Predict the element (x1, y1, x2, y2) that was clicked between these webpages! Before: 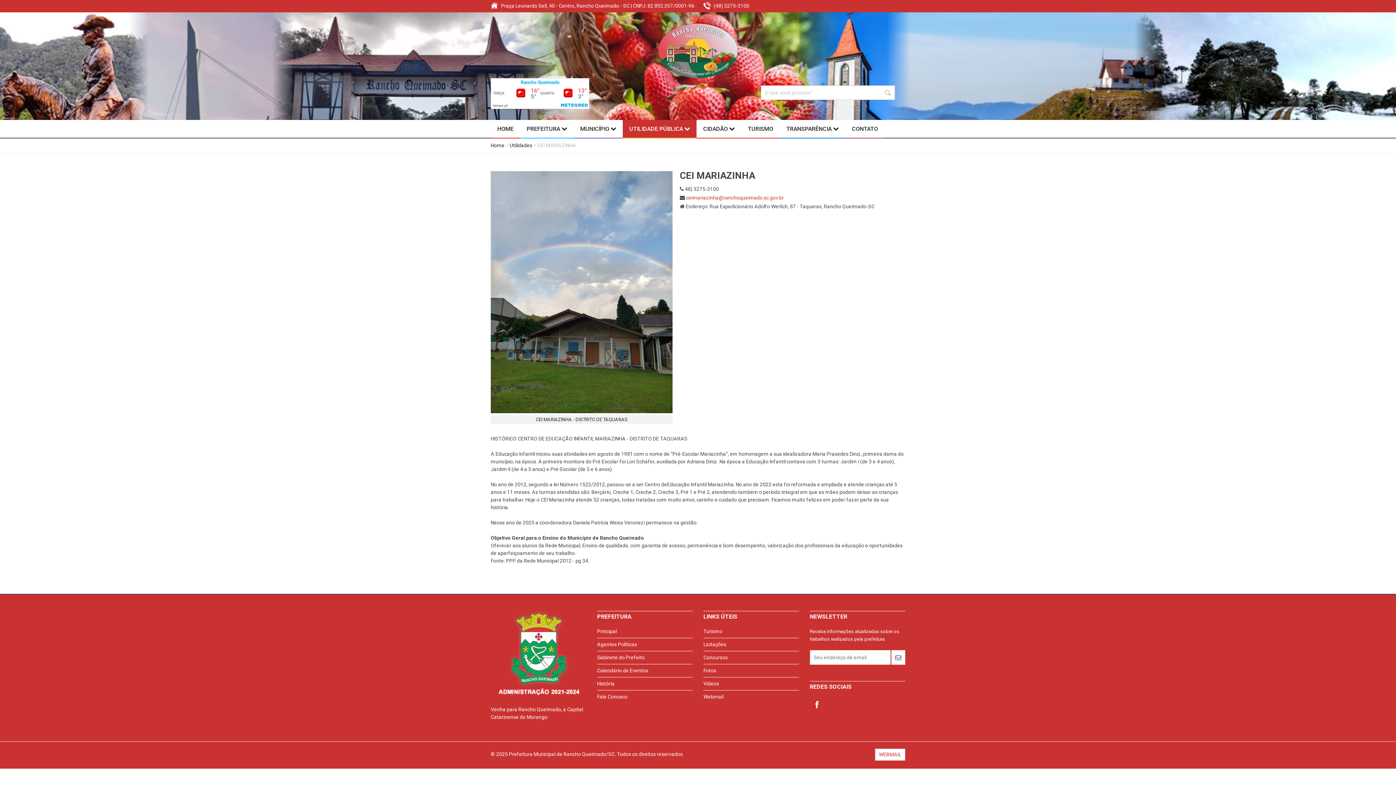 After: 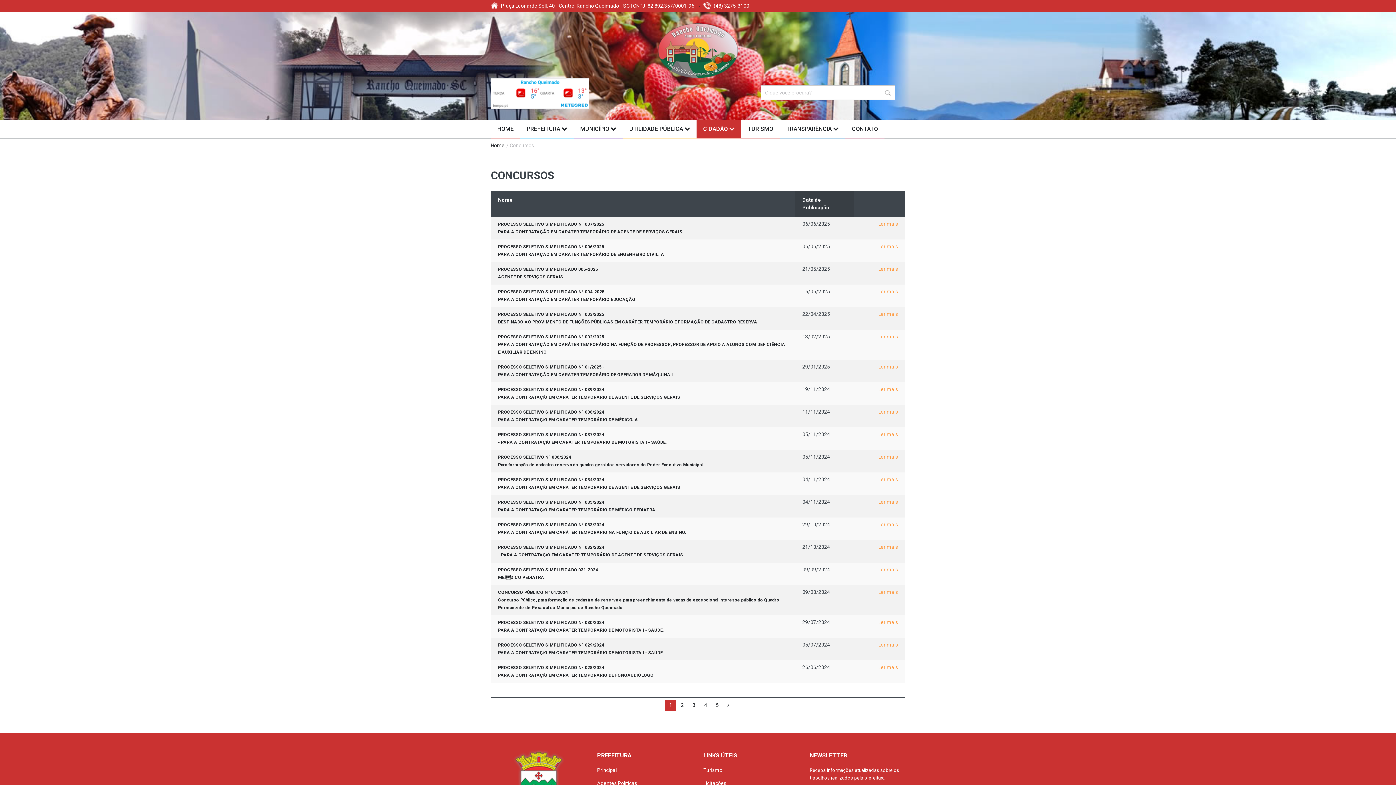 Action: bbox: (703, 654, 728, 661) label: Concursos